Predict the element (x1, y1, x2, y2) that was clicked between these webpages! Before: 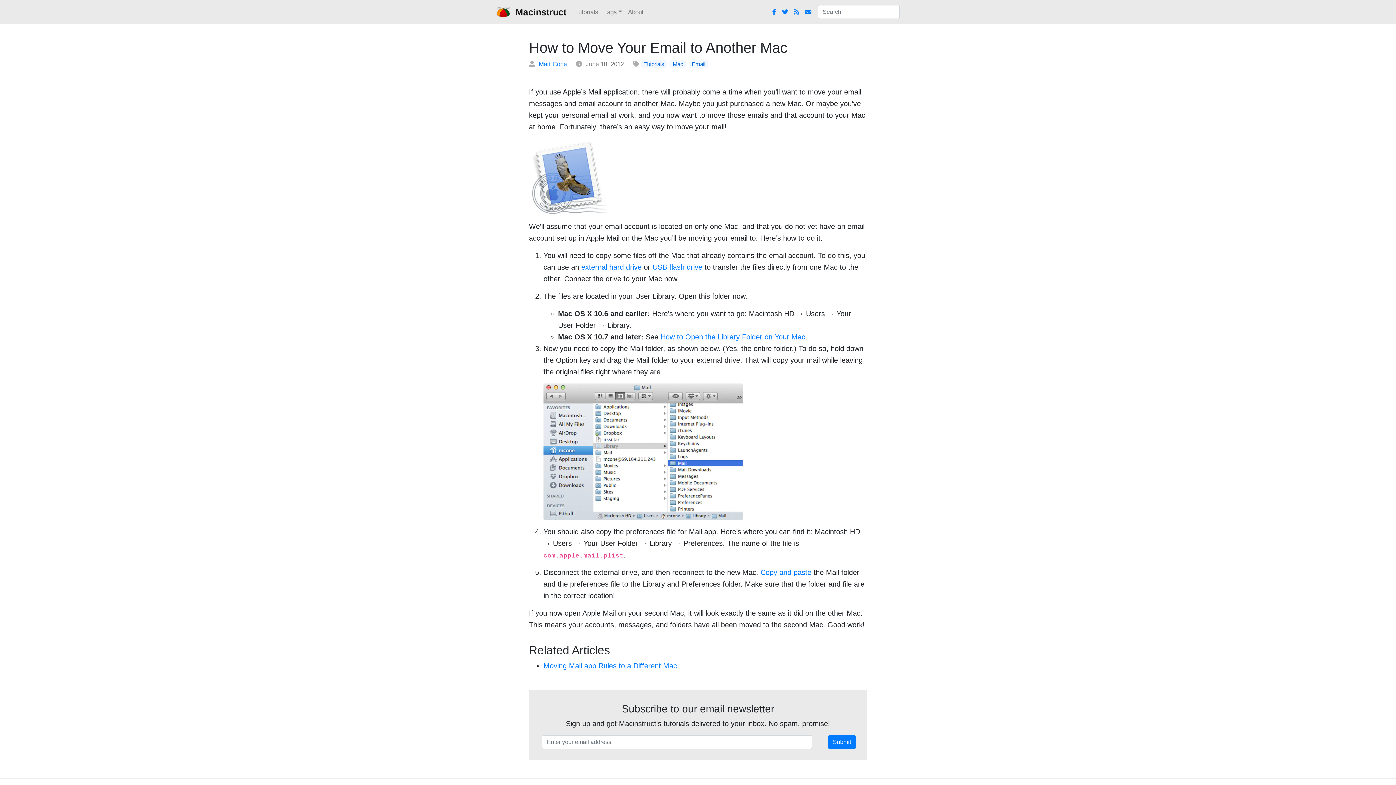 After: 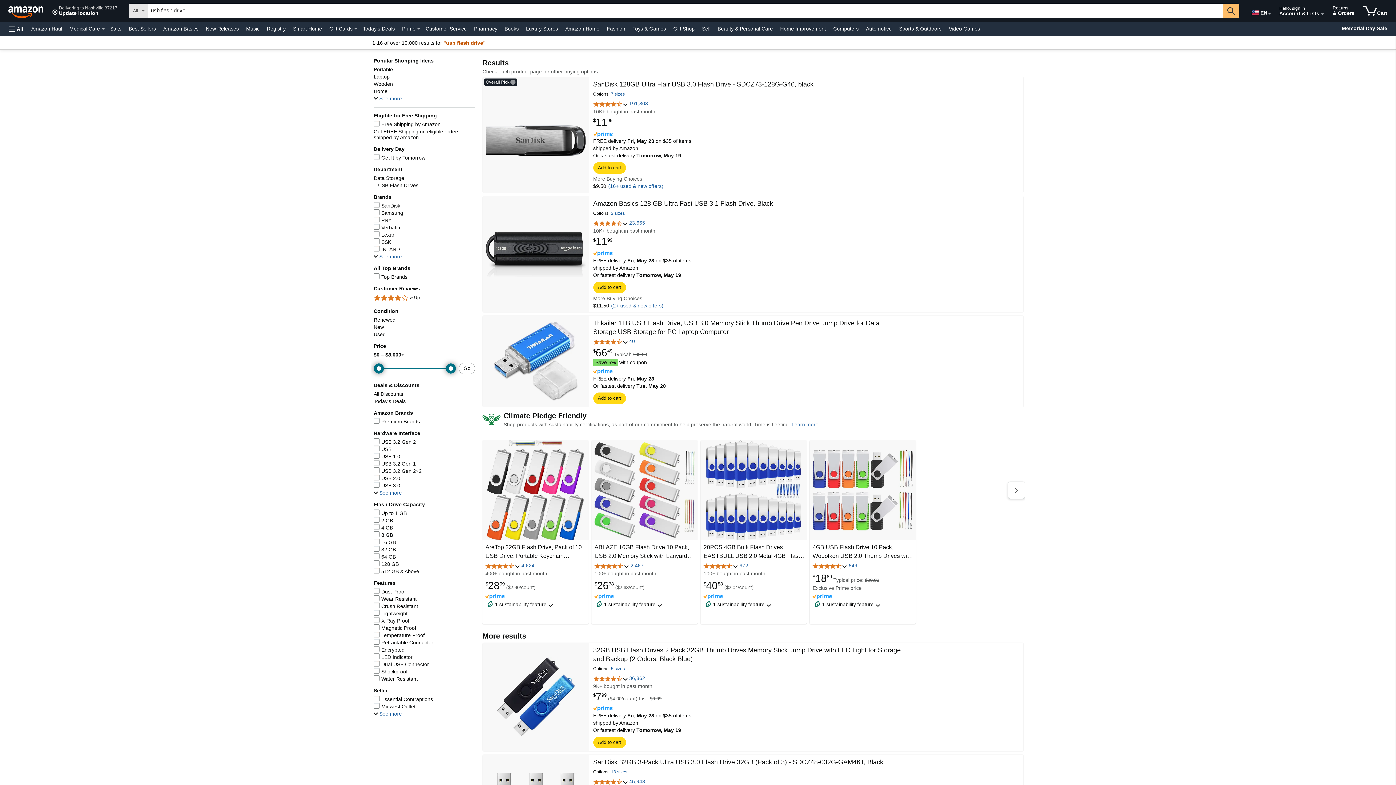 Action: bbox: (652, 263, 702, 271) label: USB flash drive